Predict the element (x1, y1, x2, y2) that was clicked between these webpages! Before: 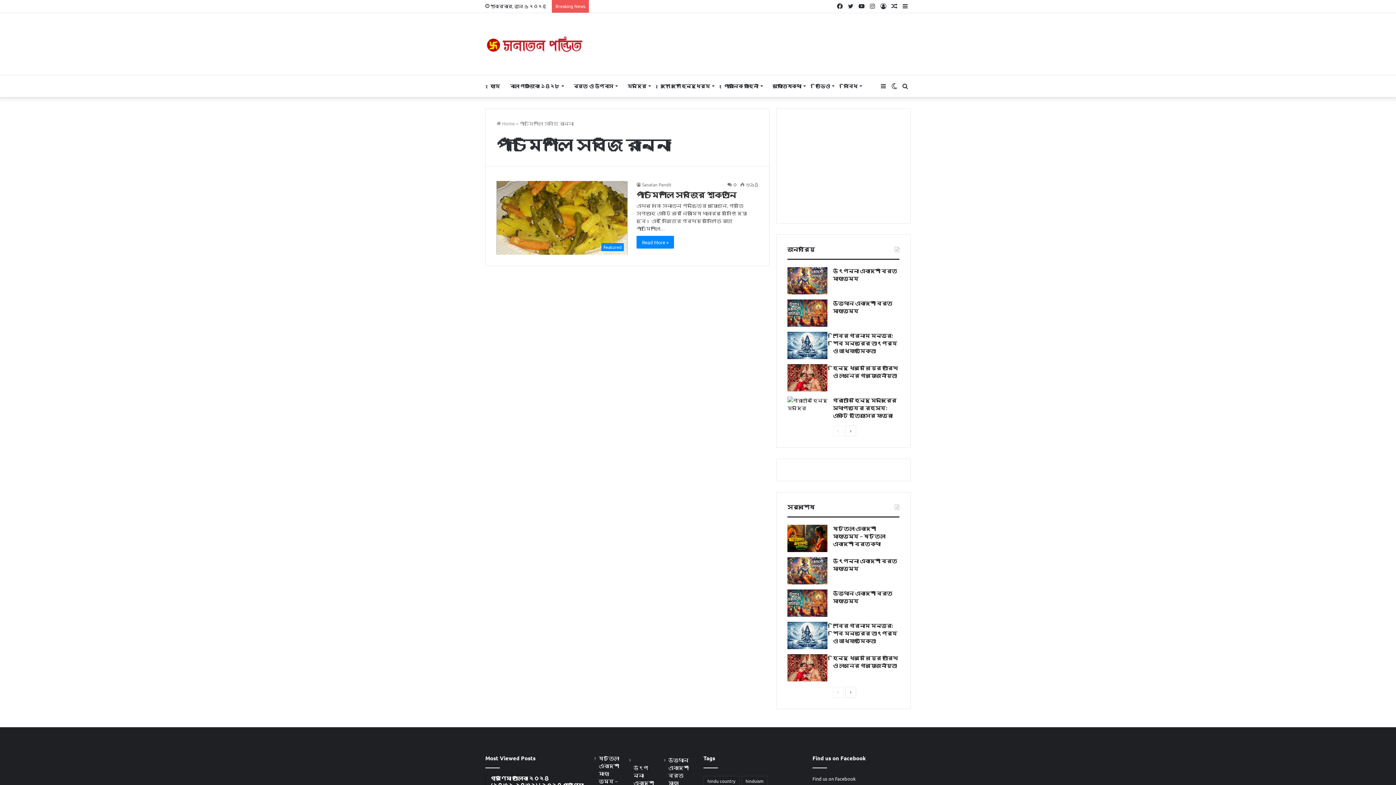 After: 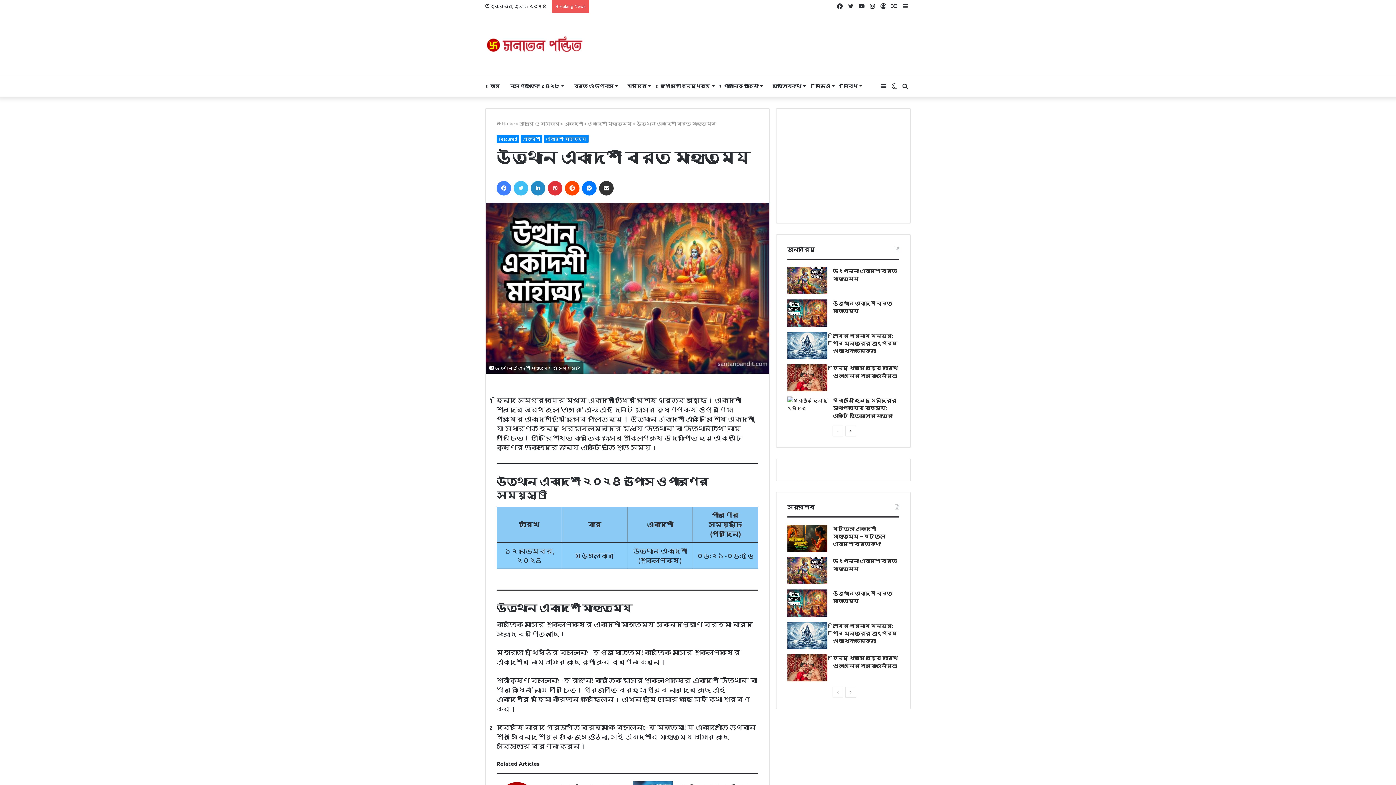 Action: bbox: (787, 299, 827, 326) label: উত্থান একাদশী ব্রত মাহাত্ম্য